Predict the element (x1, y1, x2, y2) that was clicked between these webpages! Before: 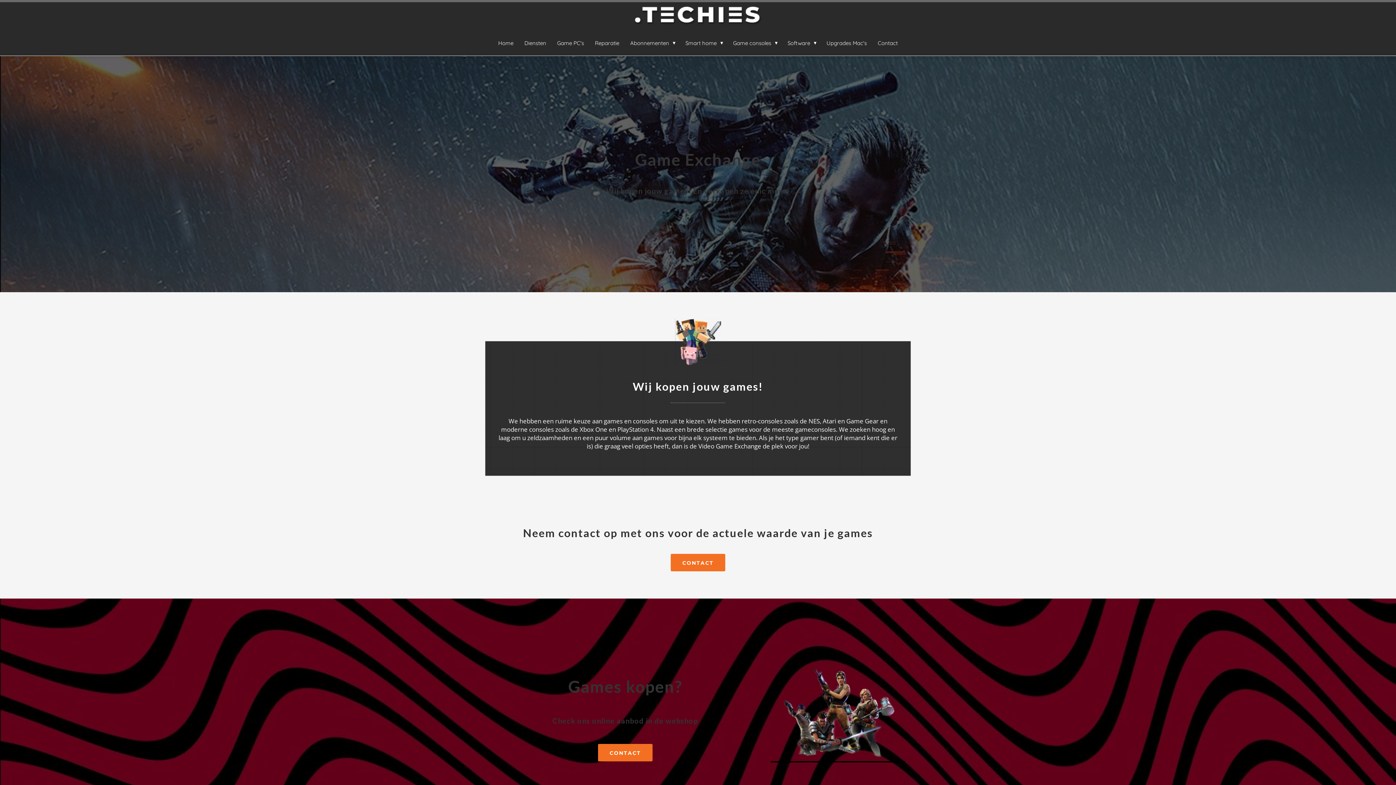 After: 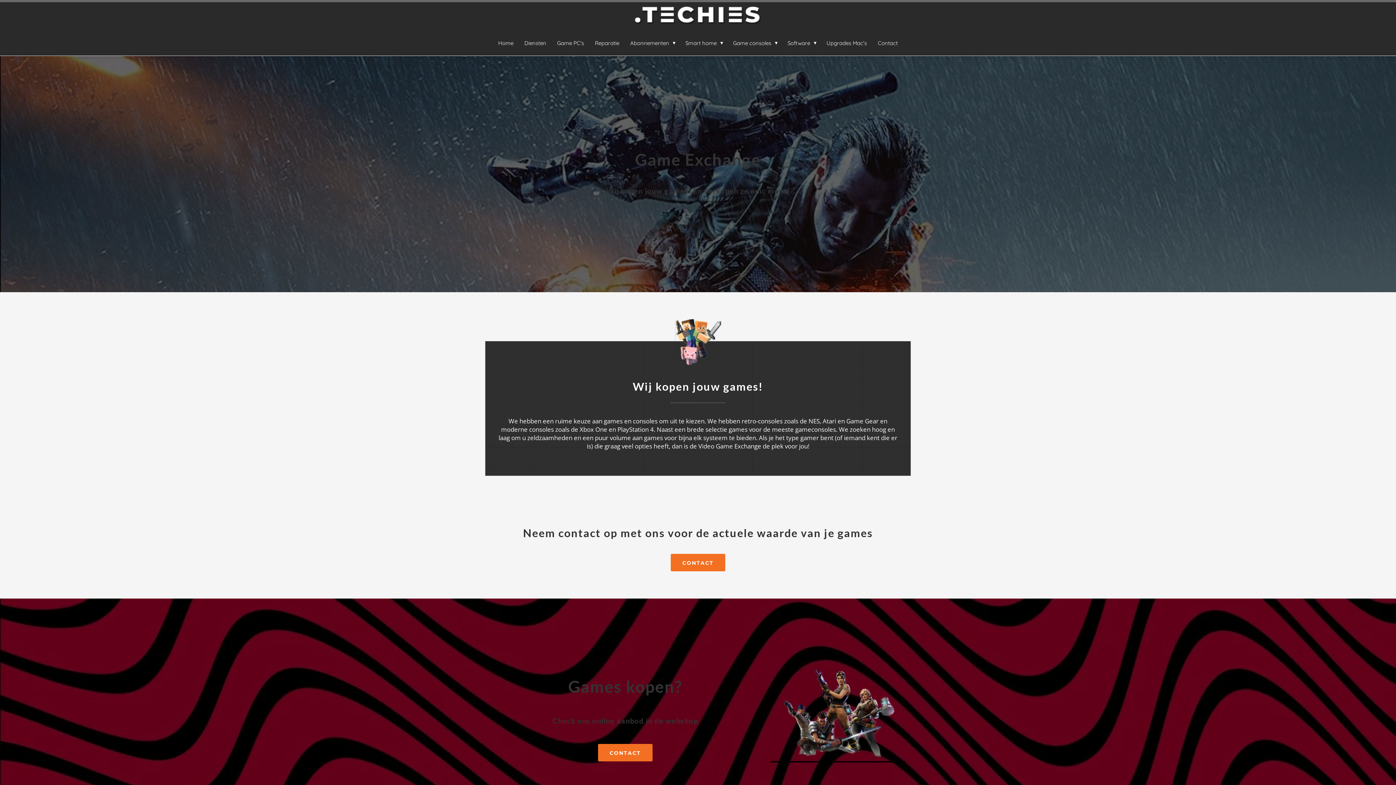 Action: label: CONTACT bbox: (670, 558, 725, 566)